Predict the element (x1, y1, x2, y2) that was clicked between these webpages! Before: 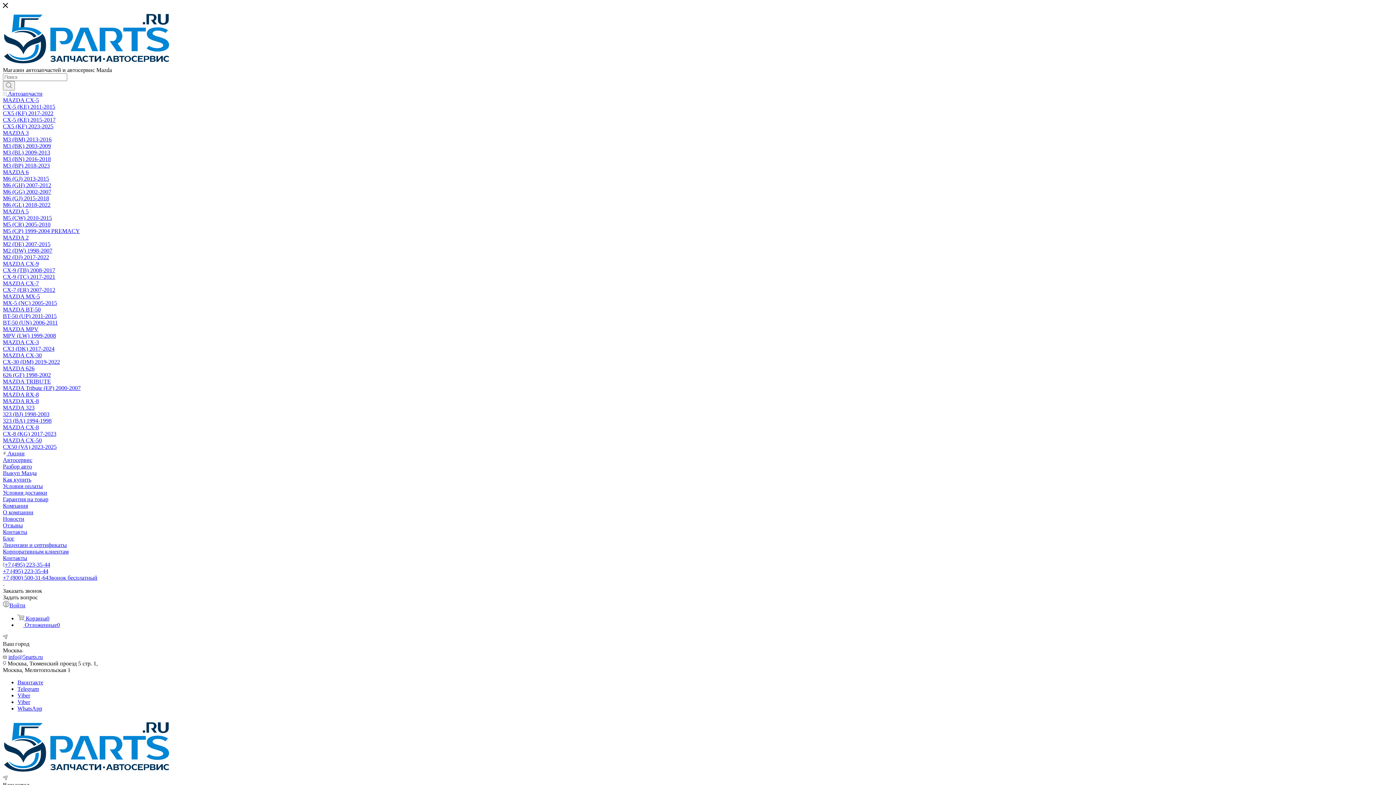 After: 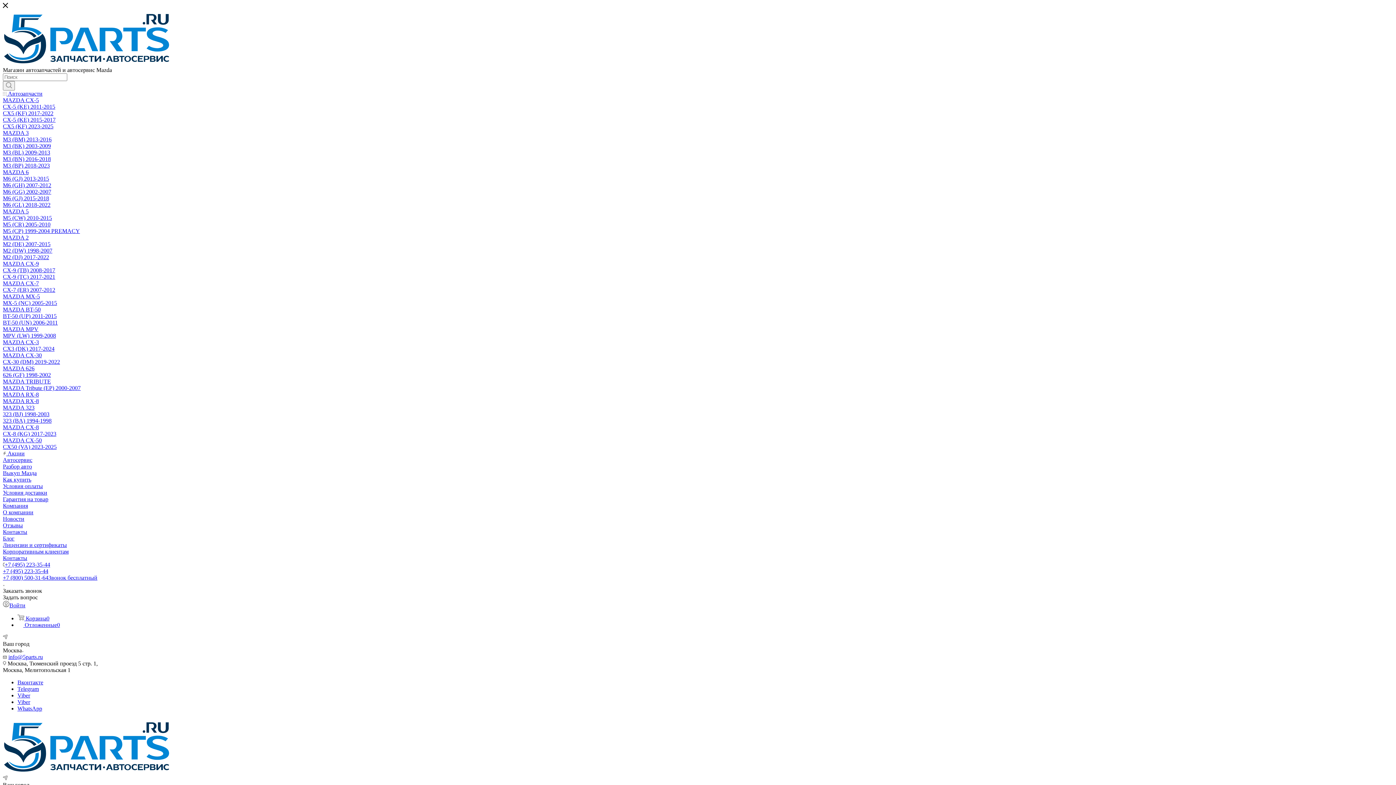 Action: label: CX-9 (TB) 2008-2017 bbox: (2, 267, 55, 273)